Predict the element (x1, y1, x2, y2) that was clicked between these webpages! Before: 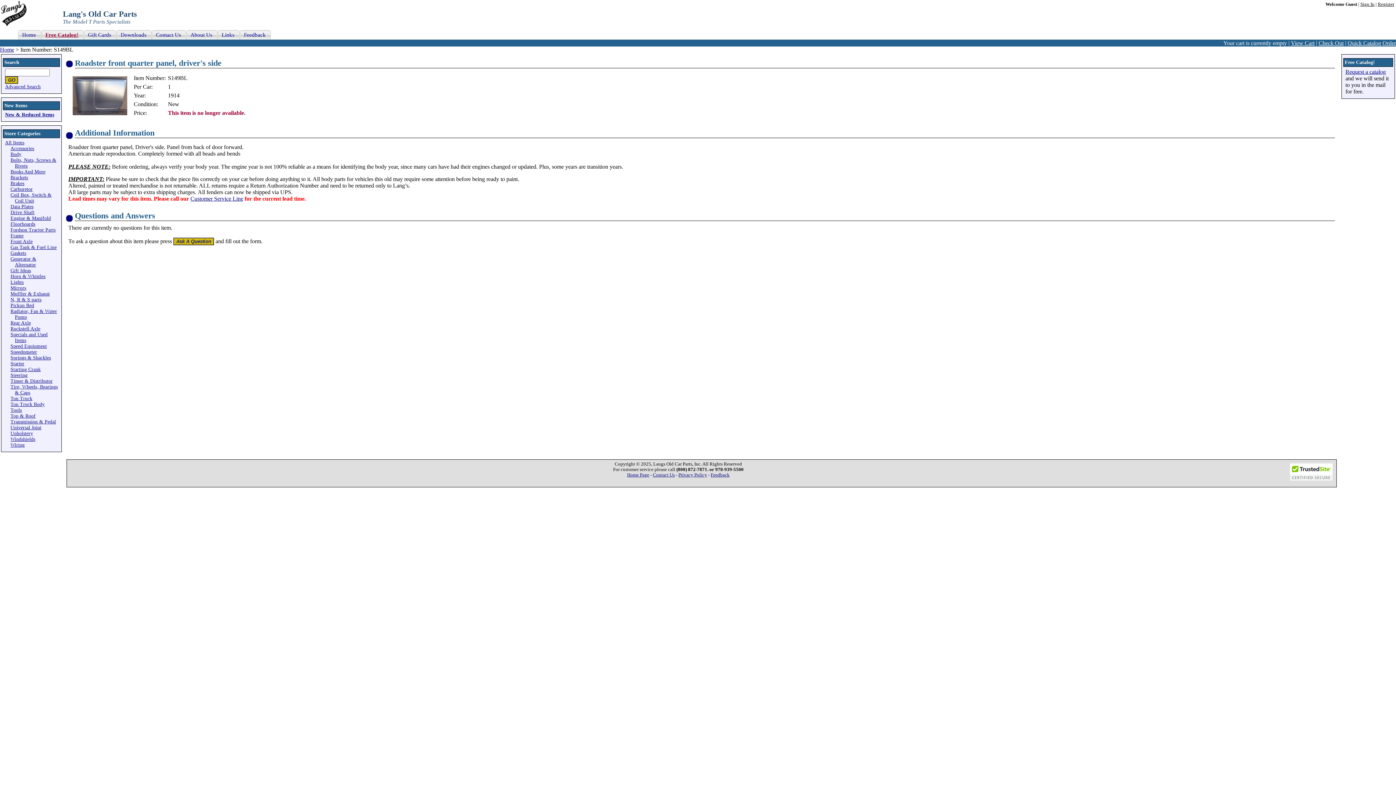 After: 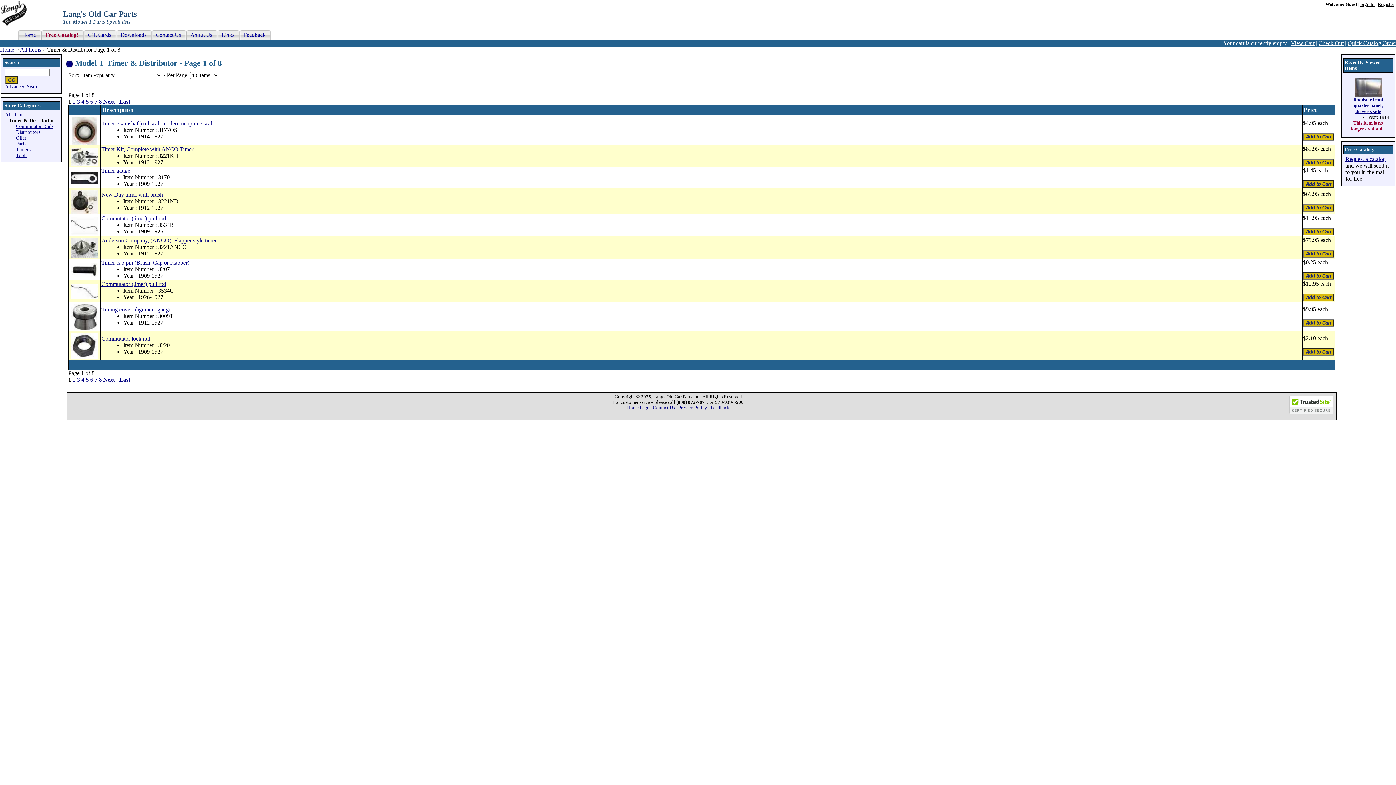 Action: bbox: (10, 378, 52, 384) label: Timer & Distributor